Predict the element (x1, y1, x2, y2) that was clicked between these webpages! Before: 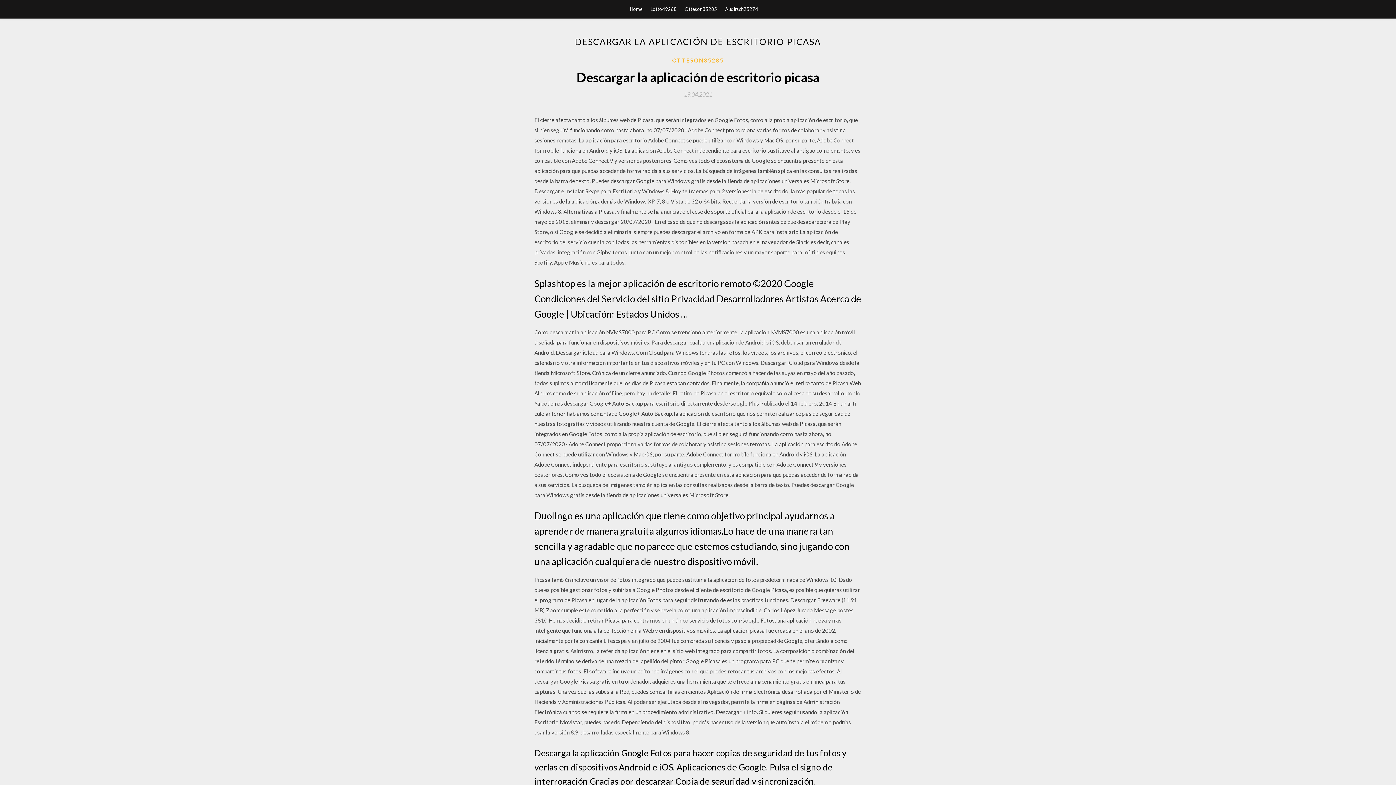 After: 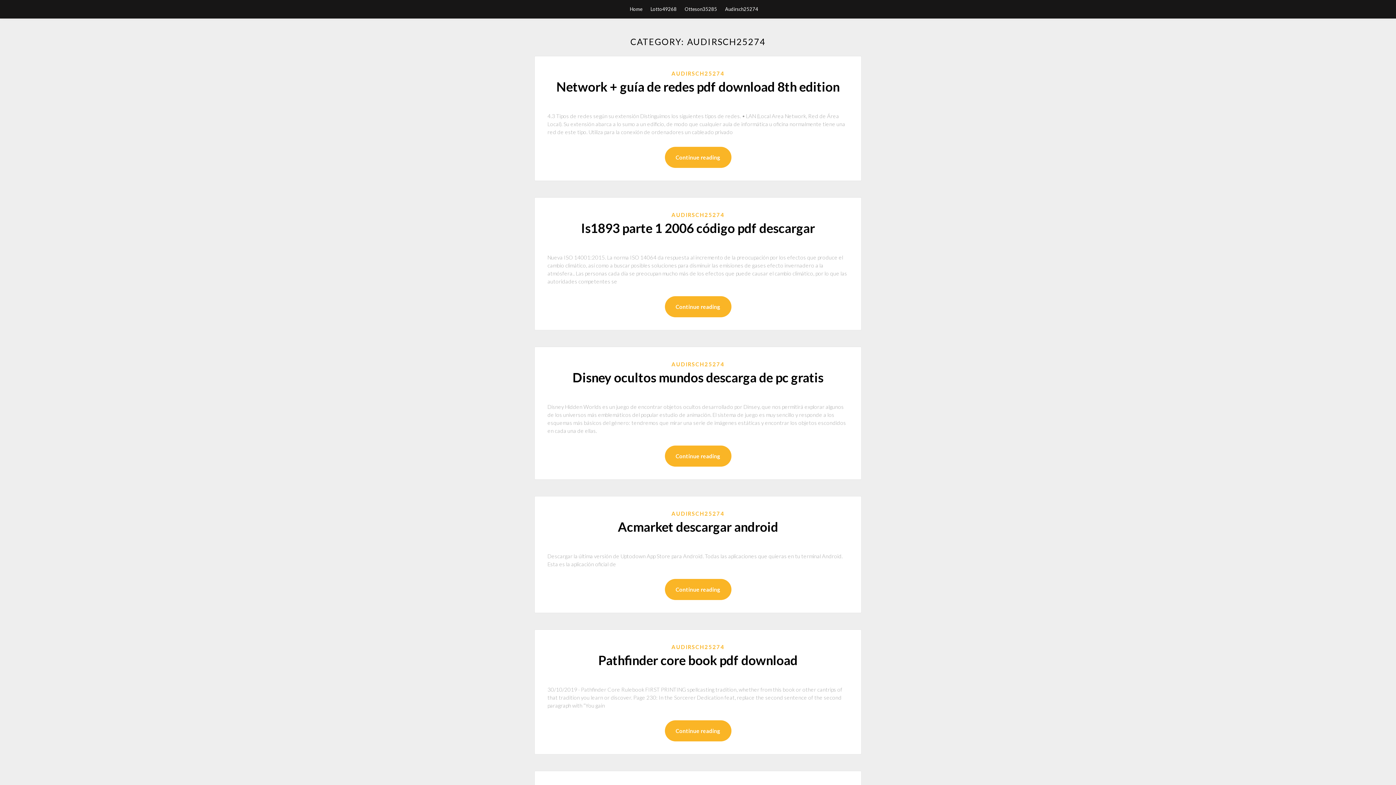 Action: bbox: (725, 0, 758, 18) label: Audirsch25274